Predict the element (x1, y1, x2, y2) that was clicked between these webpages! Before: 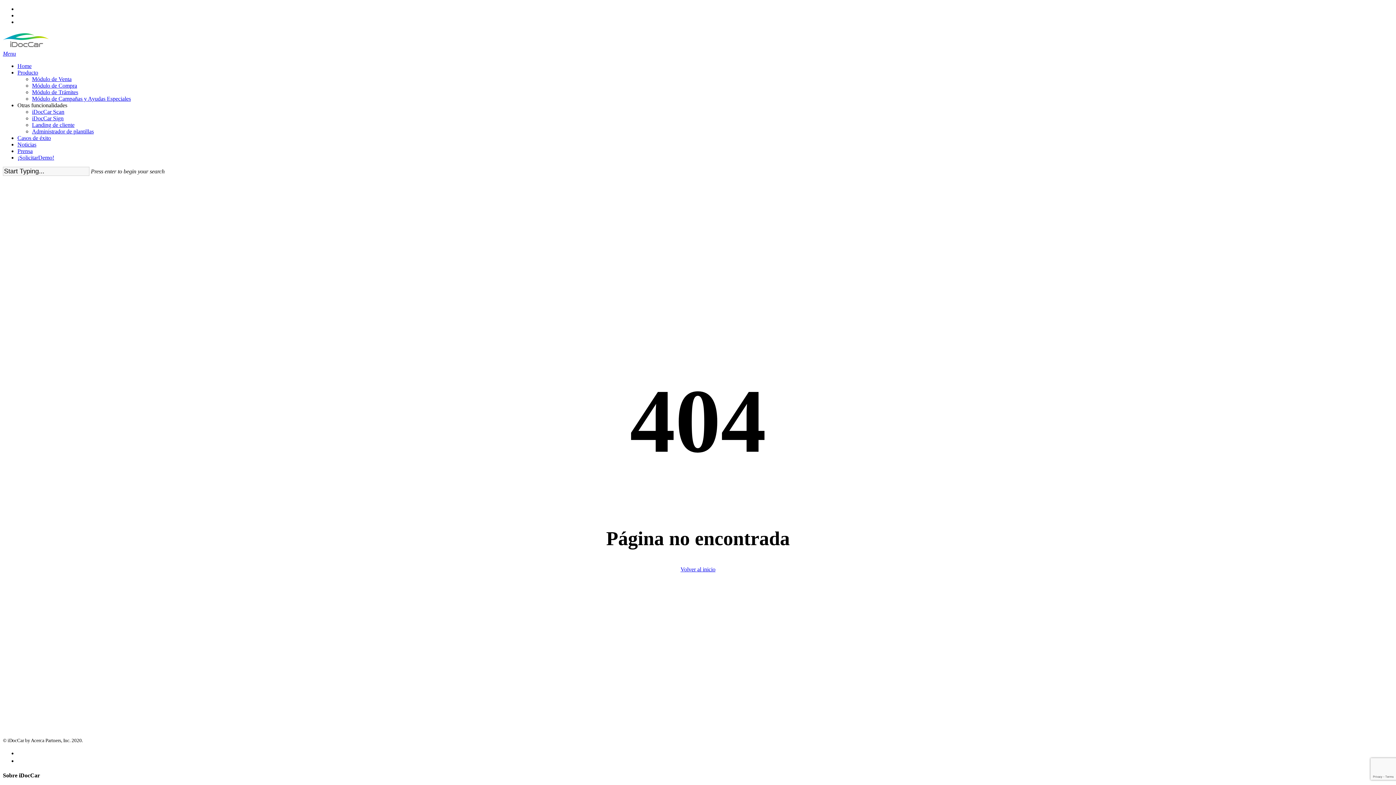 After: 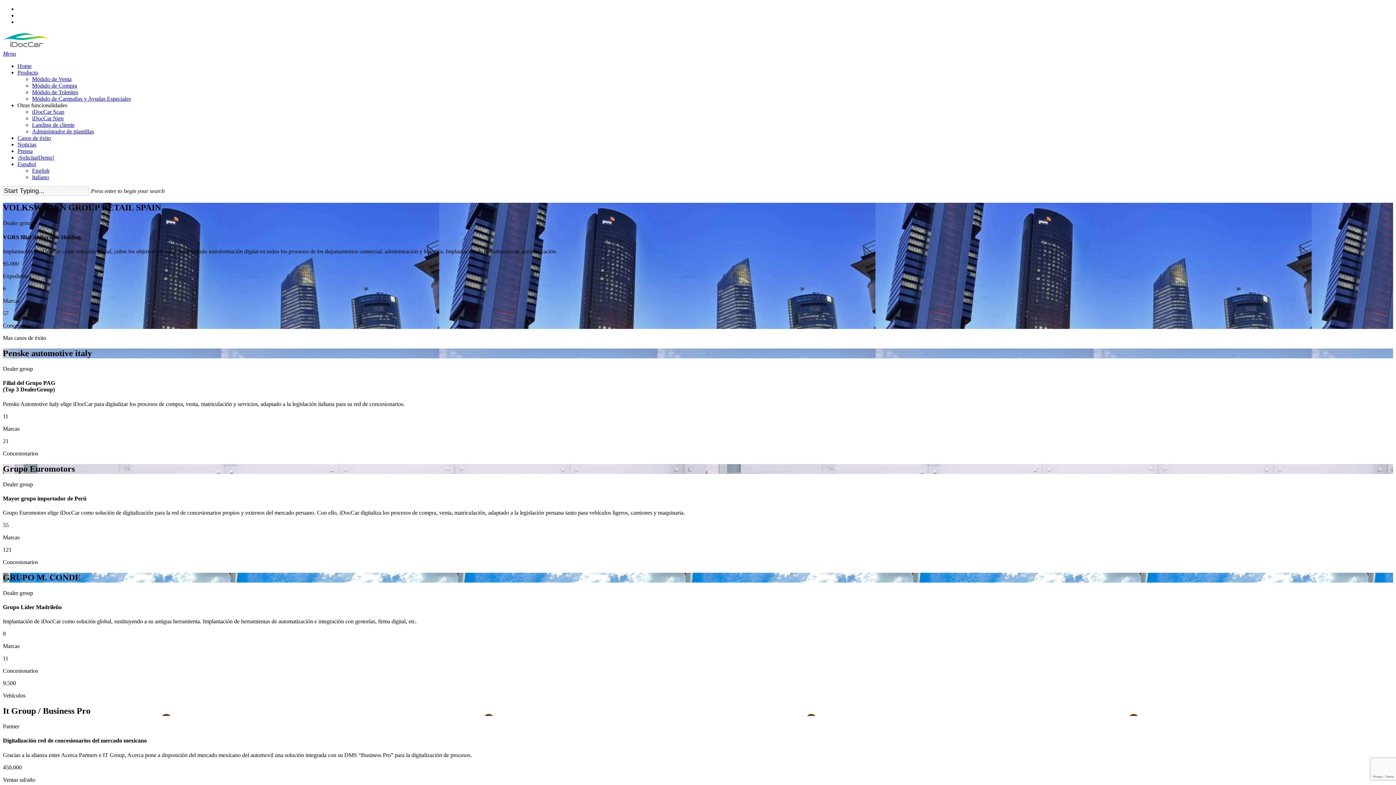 Action: bbox: (17, 134, 50, 141) label: Casos de éxito